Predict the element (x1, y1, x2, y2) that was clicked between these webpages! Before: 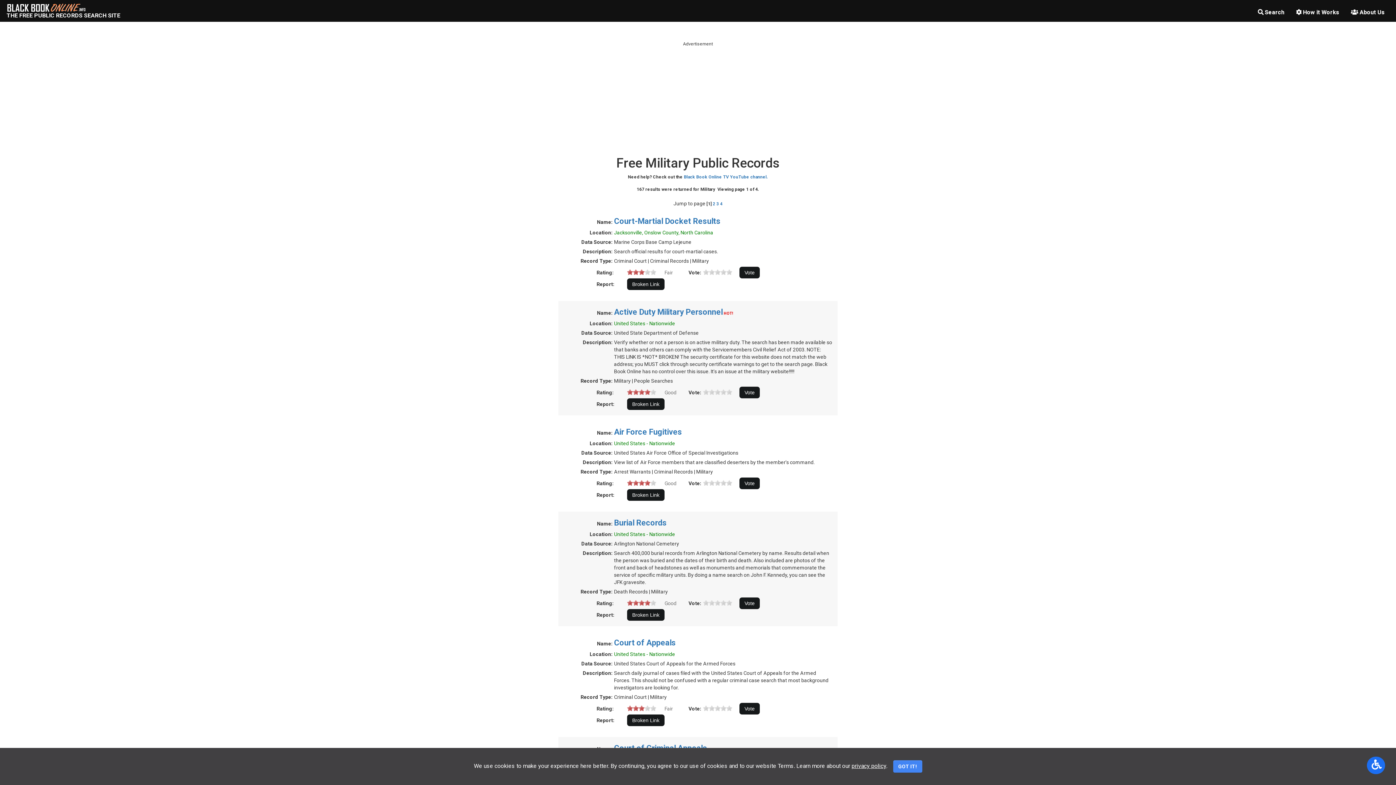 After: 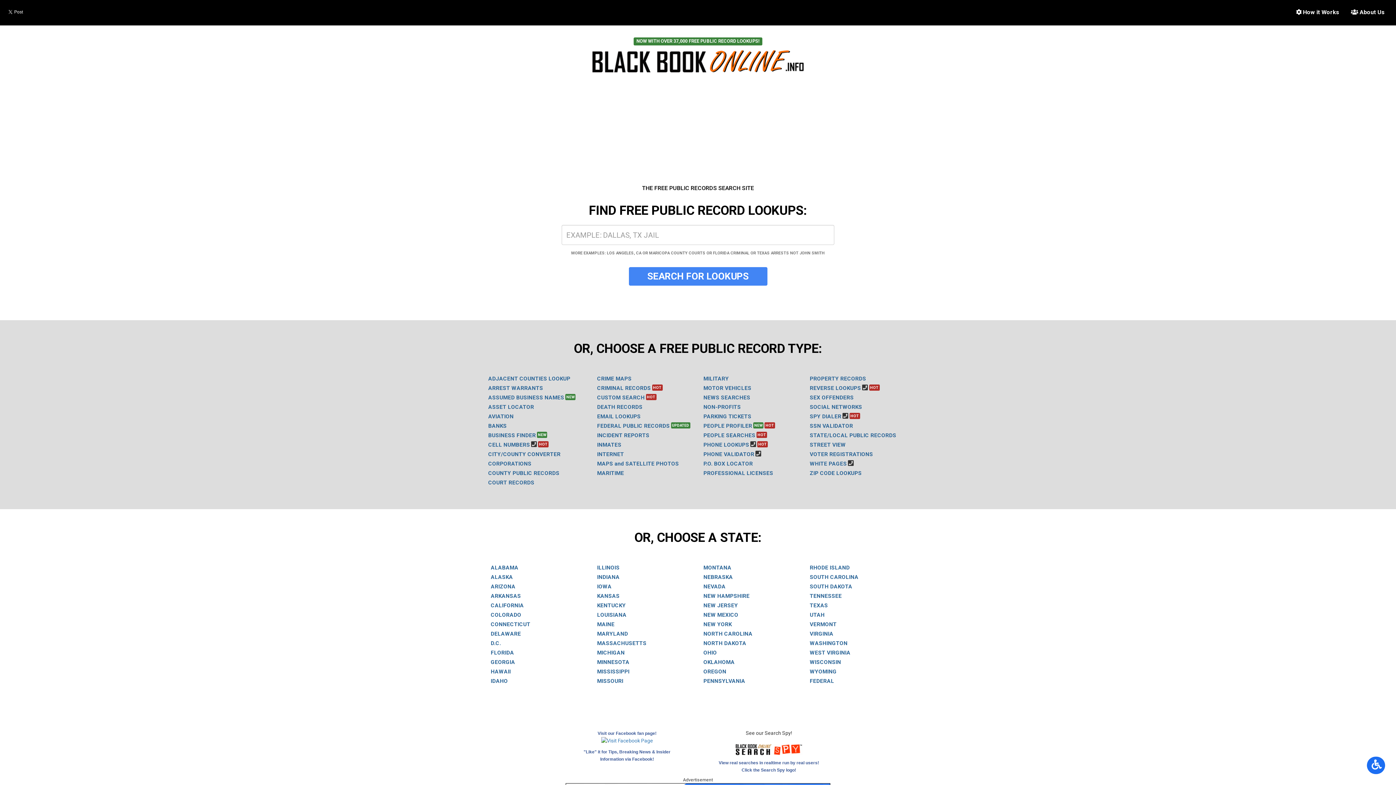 Action: label: THE FREE PUBLIC RECORDS SEARCH SITE bbox: (6, 12, 120, 19)